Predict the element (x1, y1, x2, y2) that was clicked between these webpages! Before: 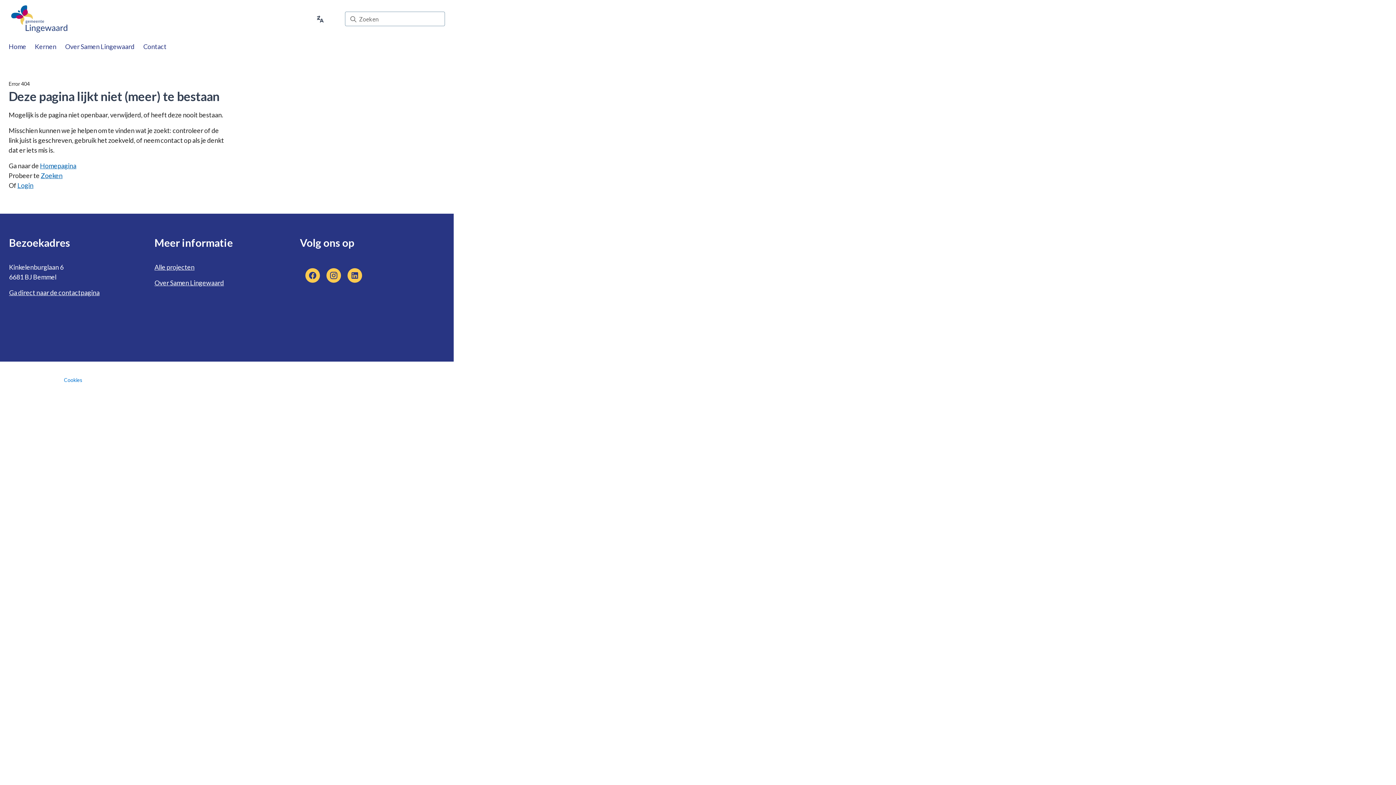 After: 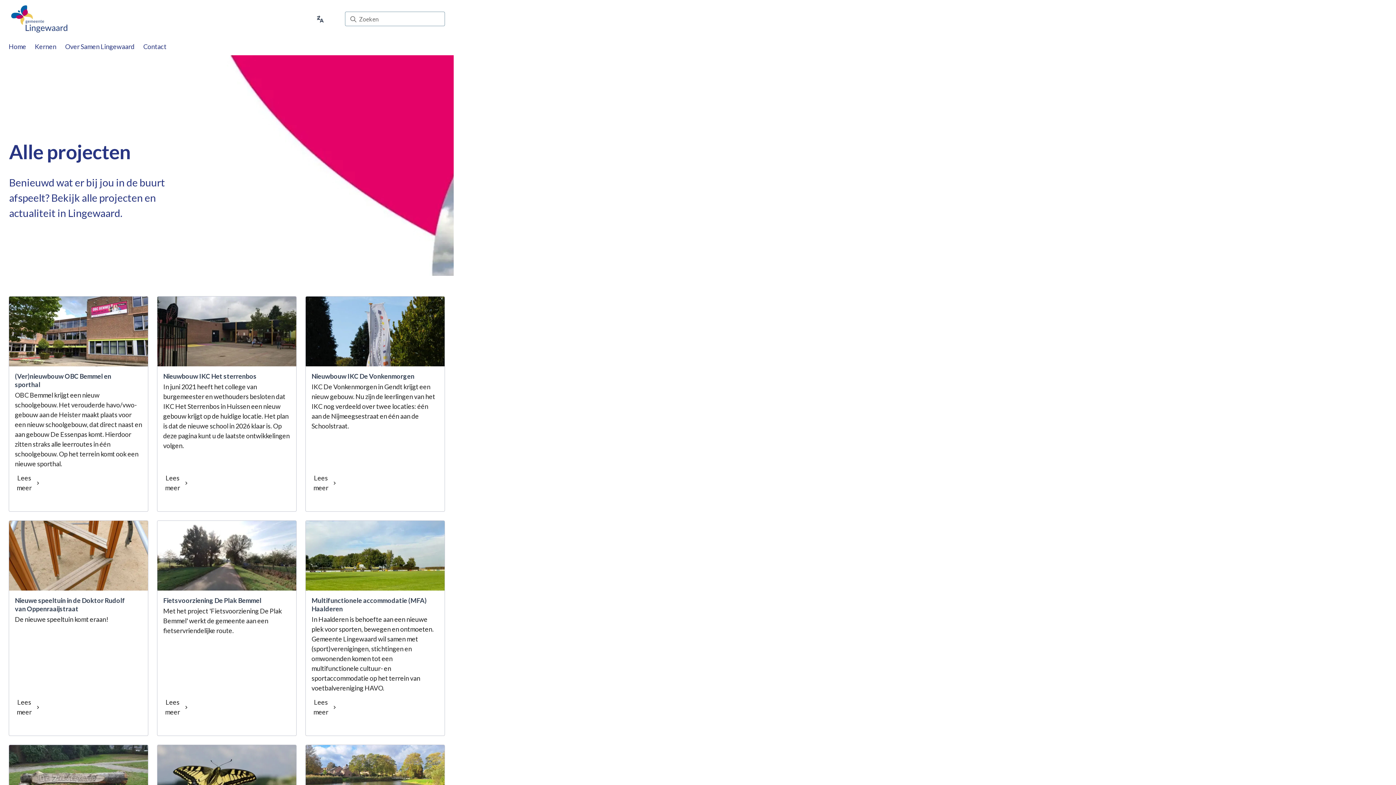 Action: bbox: (154, 263, 194, 271) label: Alle projecten